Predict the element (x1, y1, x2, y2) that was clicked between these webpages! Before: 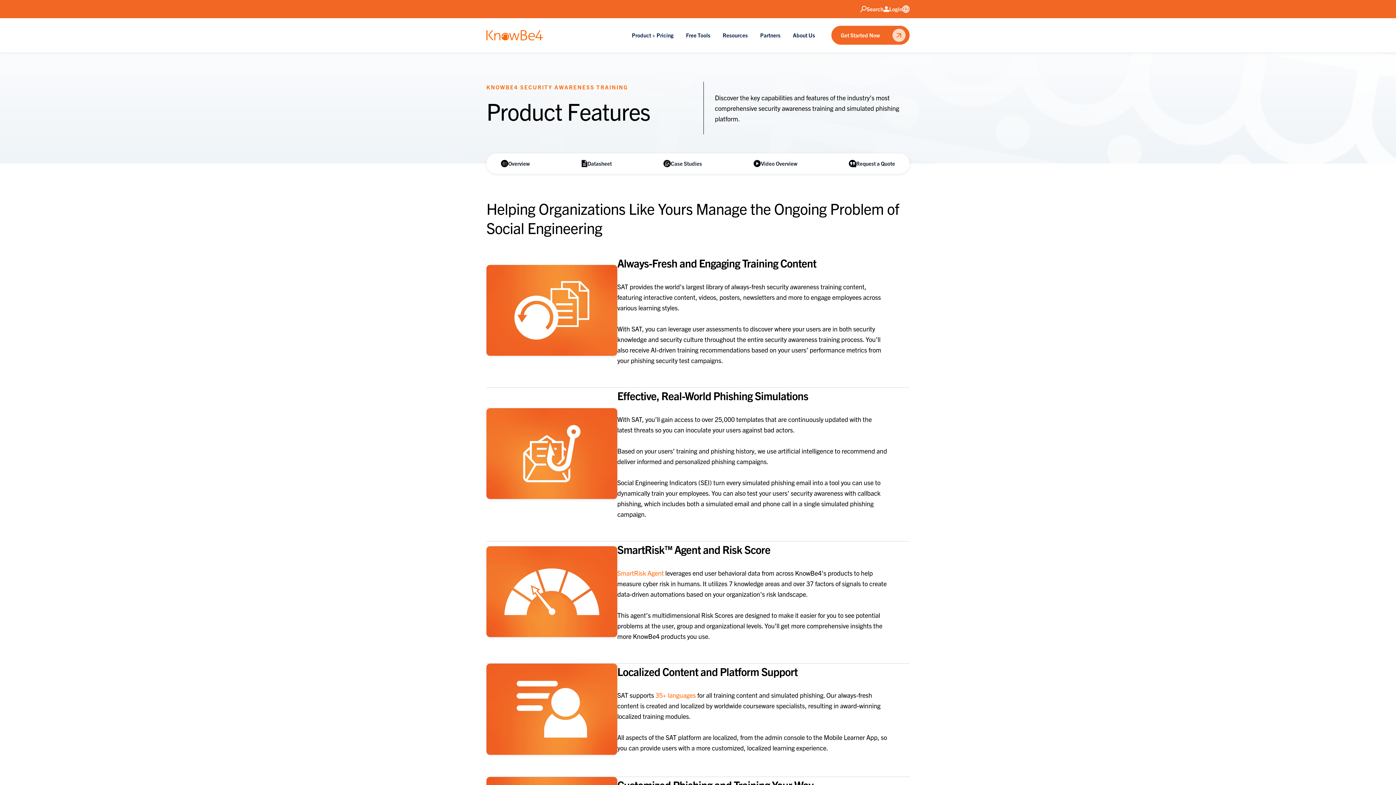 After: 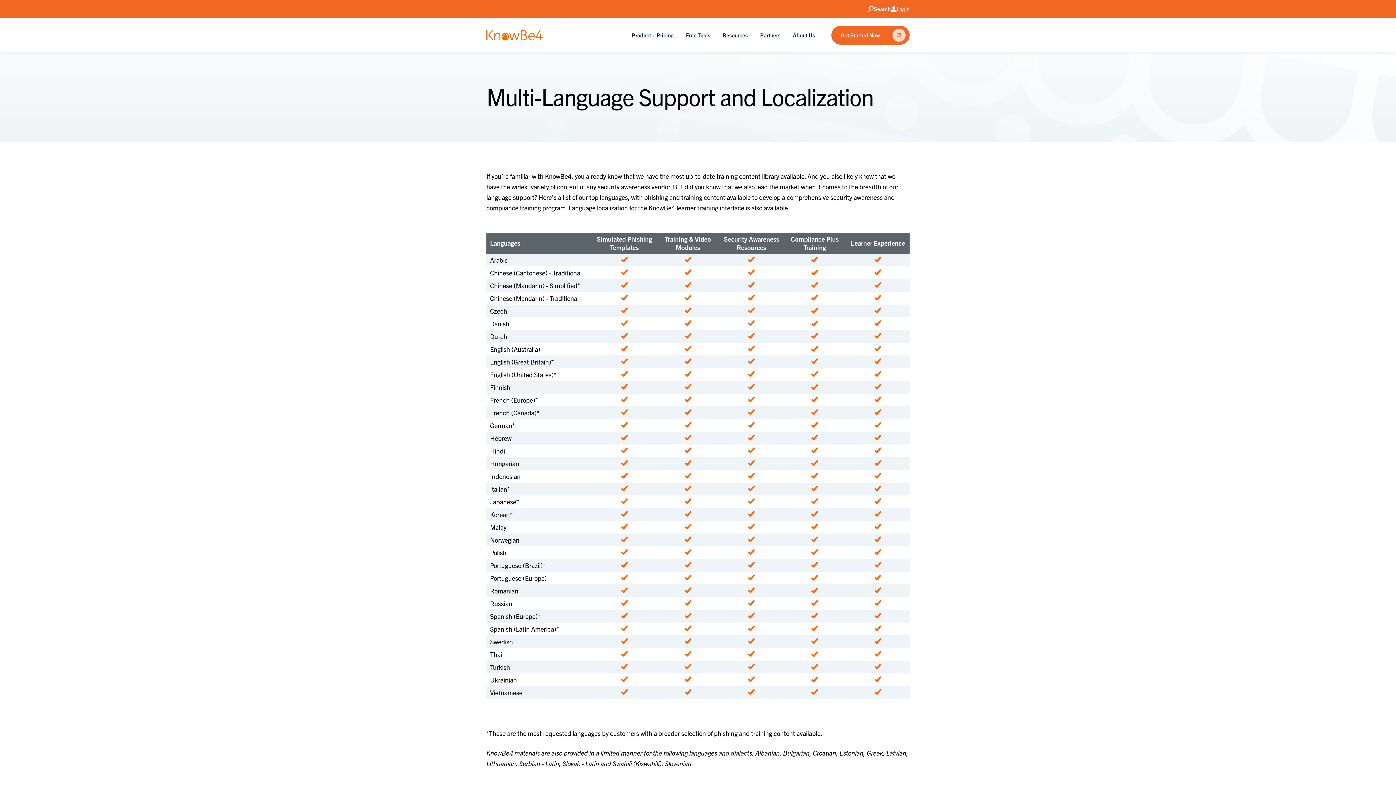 Action: label: 35+ languages bbox: (655, 691, 696, 699)